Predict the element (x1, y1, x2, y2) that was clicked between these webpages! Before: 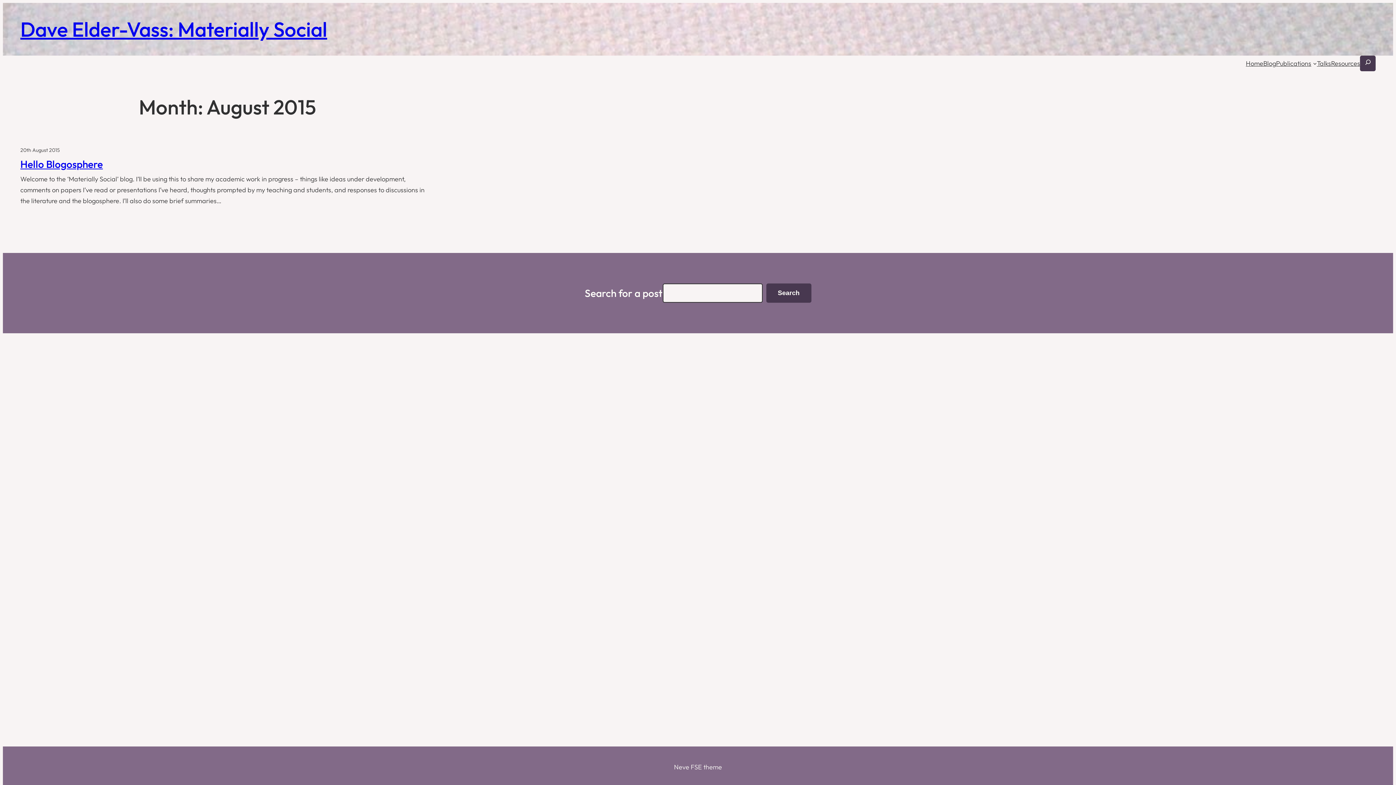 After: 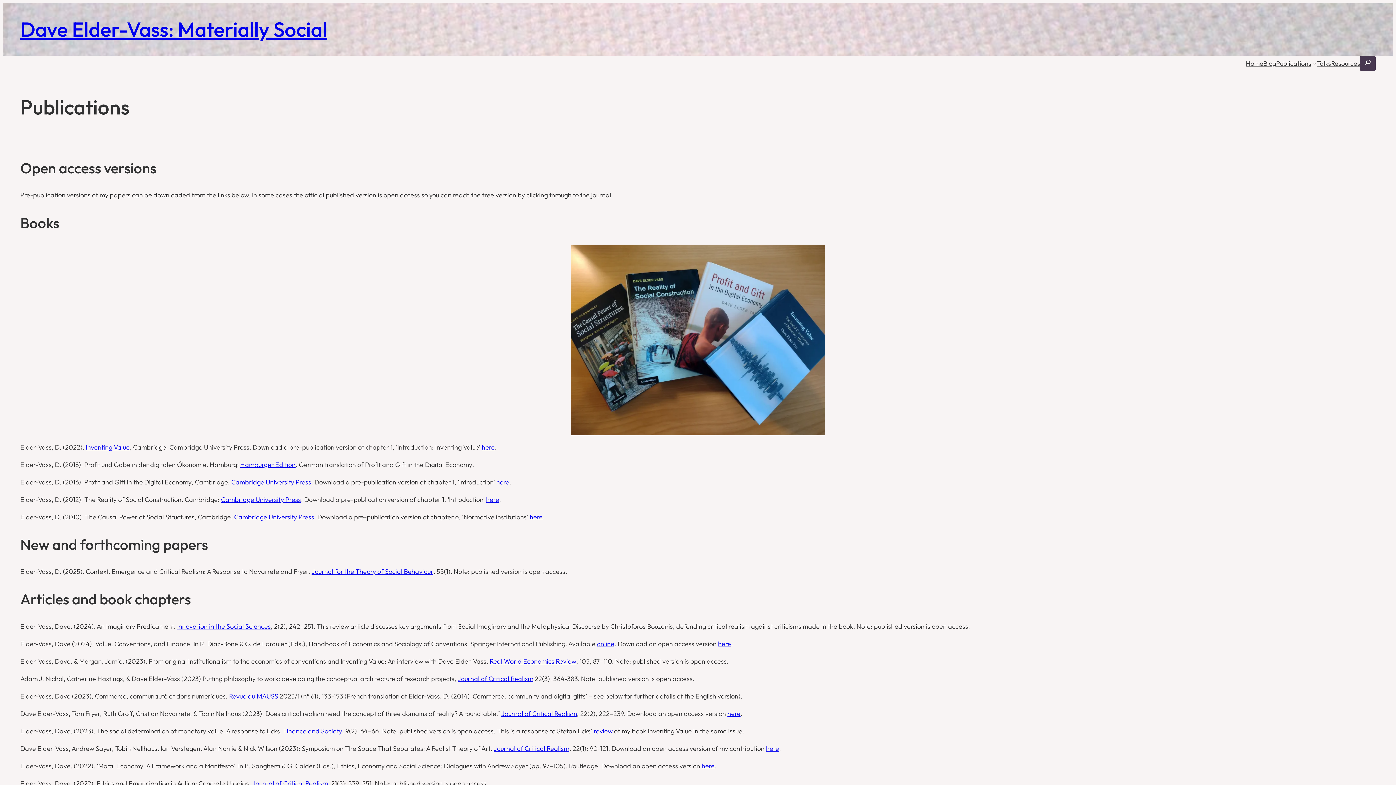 Action: label: Publications bbox: (1276, 58, 1311, 68)